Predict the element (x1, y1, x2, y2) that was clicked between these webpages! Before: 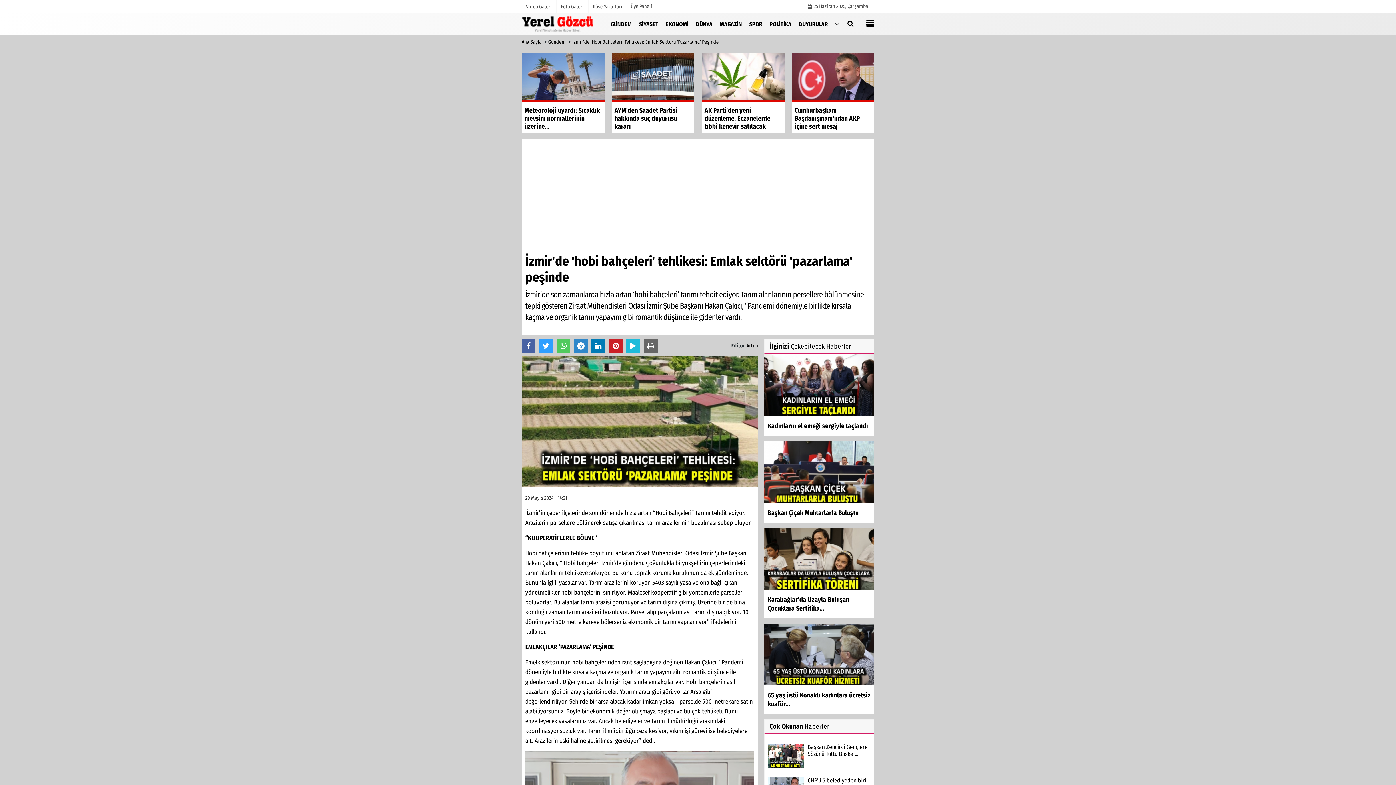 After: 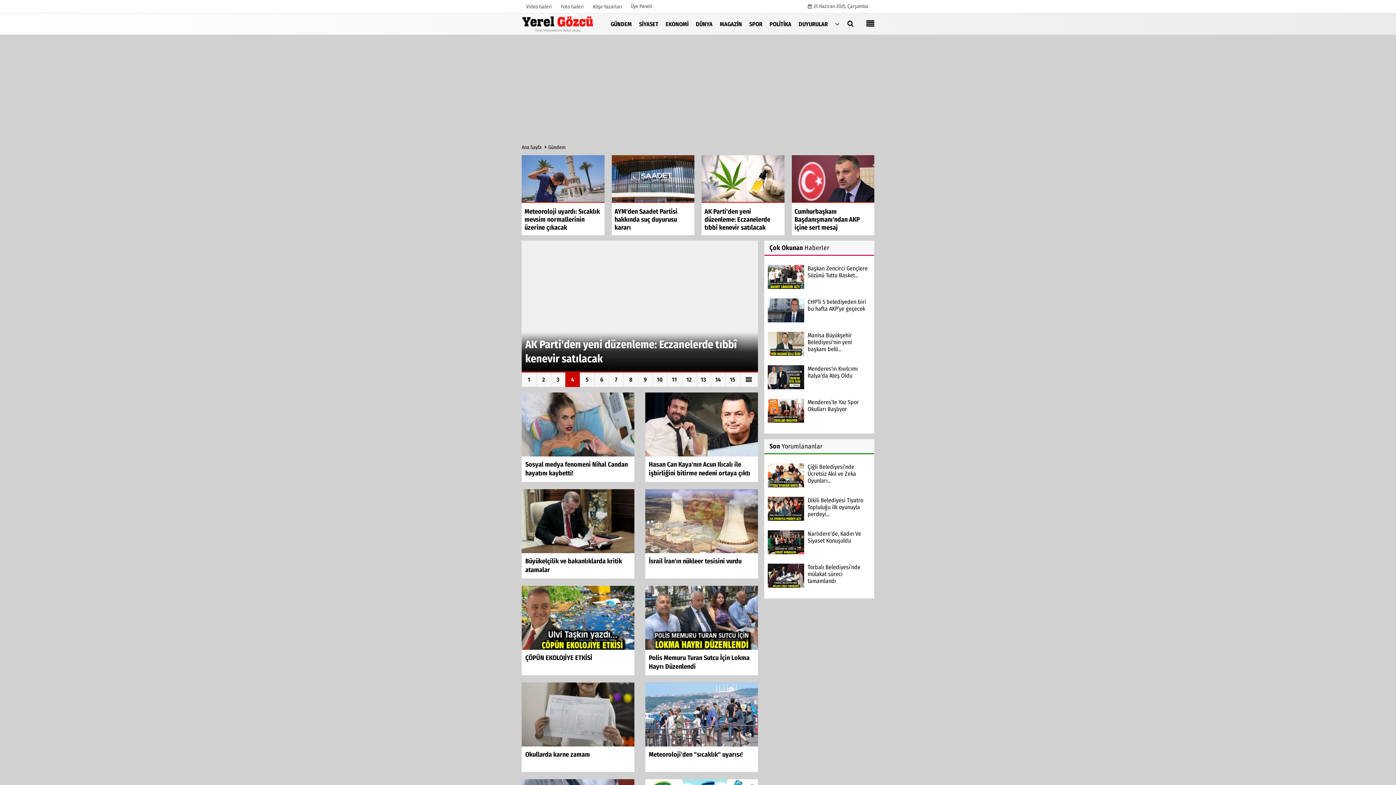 Action: bbox: (607, 14, 635, 33) label: GÜNDEM